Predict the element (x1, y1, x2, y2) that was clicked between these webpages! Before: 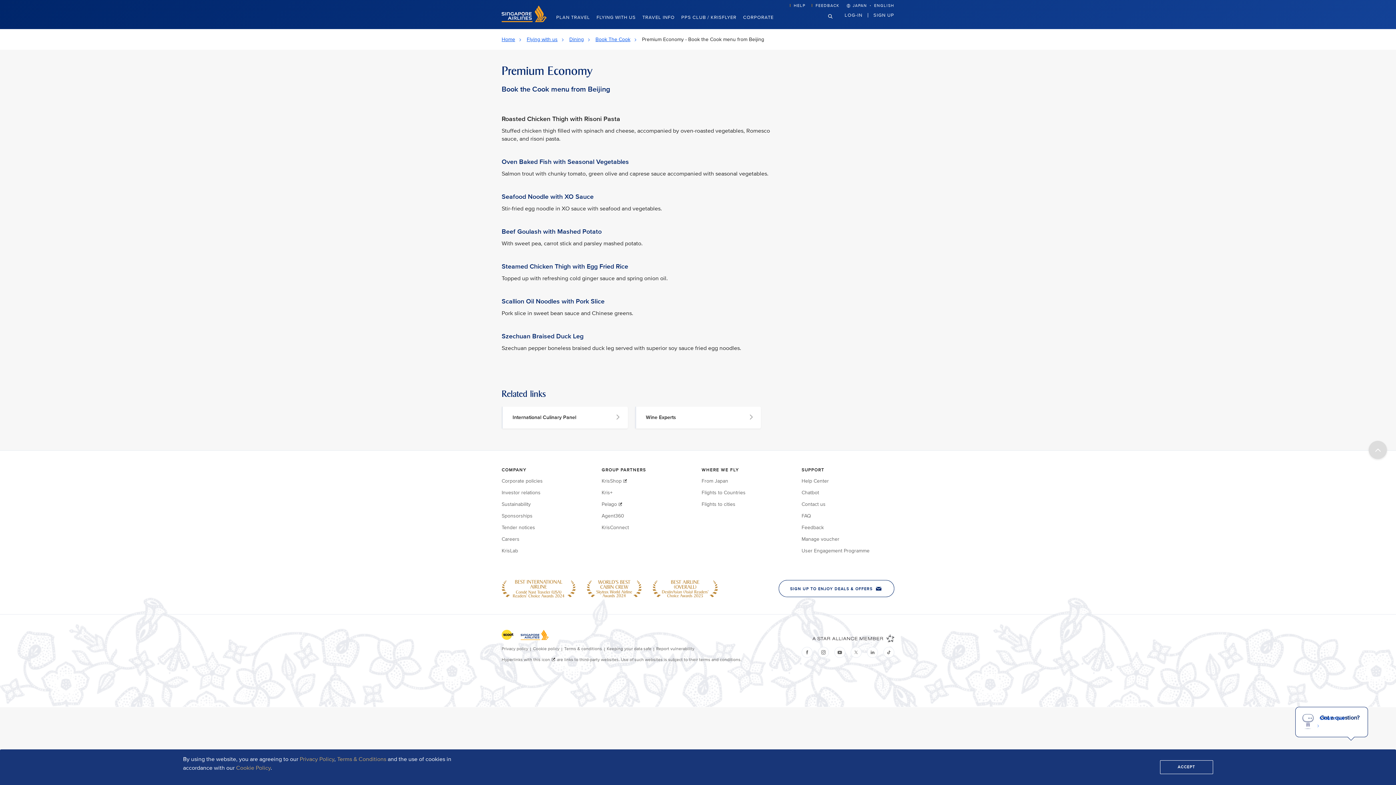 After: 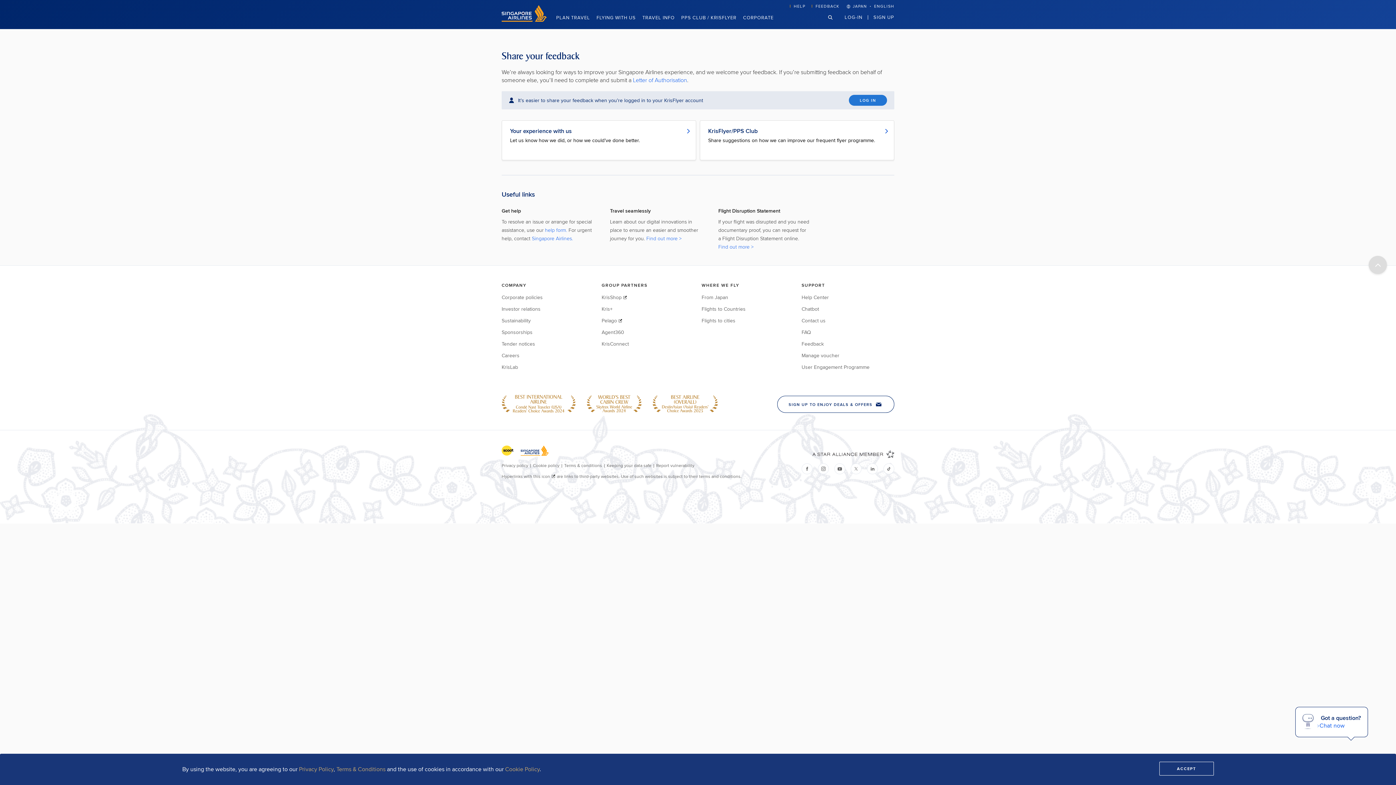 Action: label: FEEDBACK bbox: (815, 3, 846, 8)